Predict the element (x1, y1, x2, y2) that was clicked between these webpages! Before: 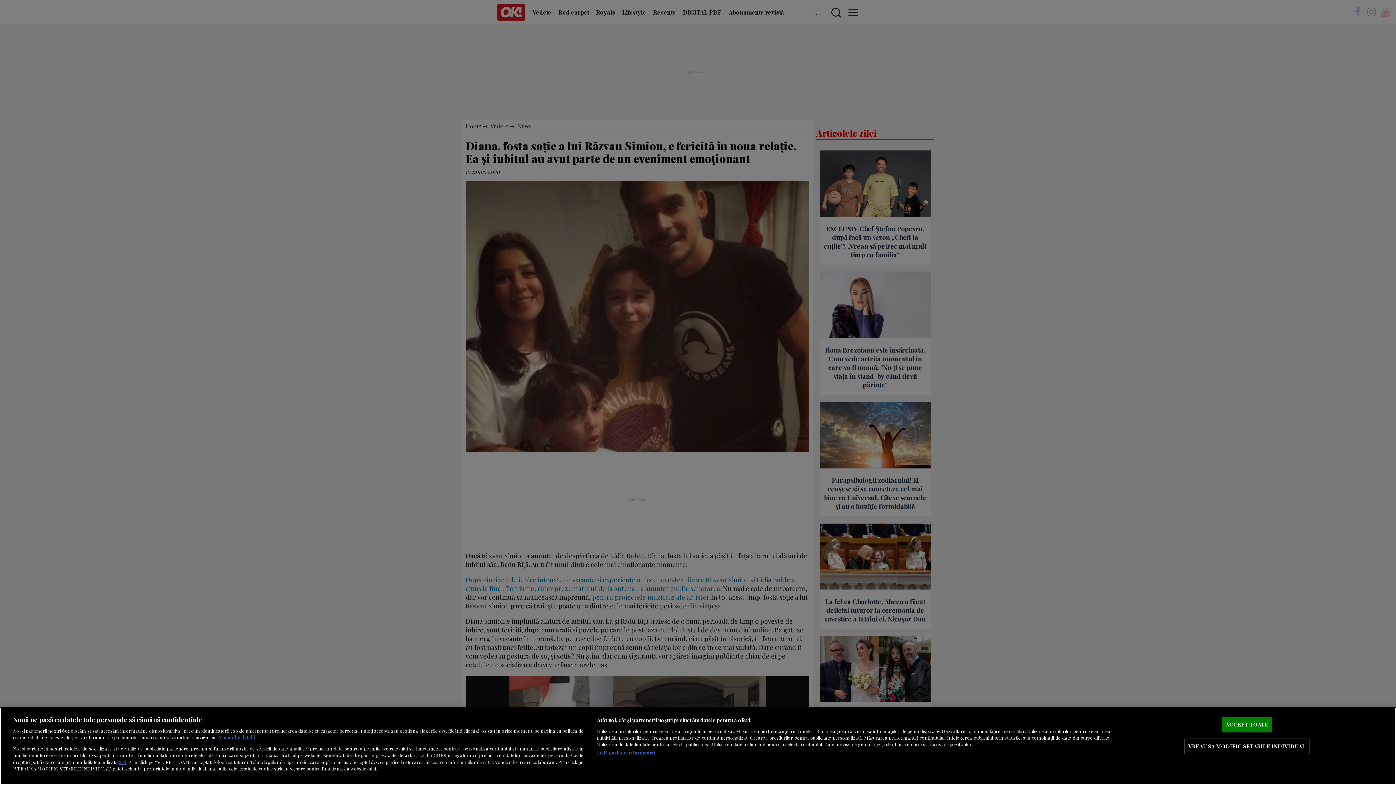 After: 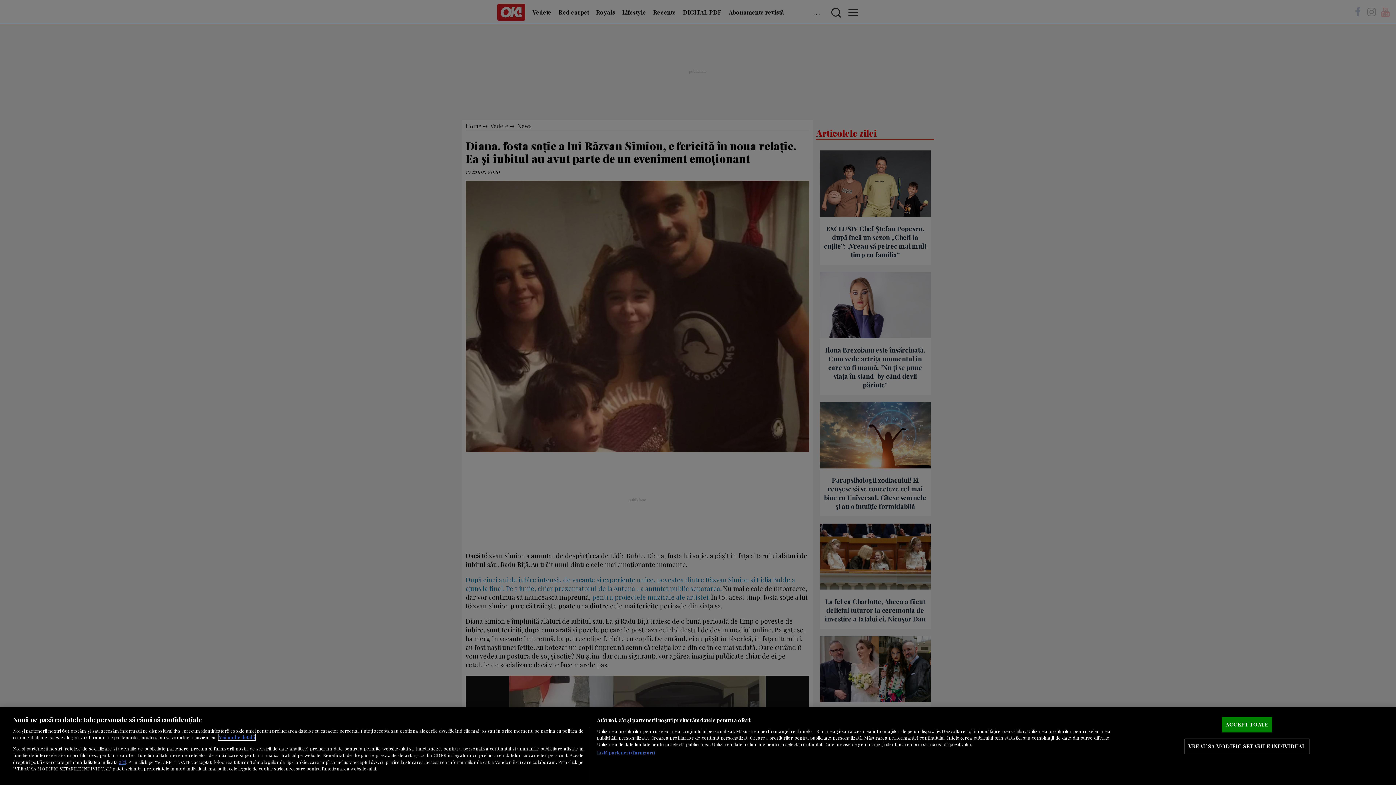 Action: bbox: (218, 734, 255, 740) label: Mai multe informații despre confidențialitatea datelor dvs., se deschide într-o fereastră nouă